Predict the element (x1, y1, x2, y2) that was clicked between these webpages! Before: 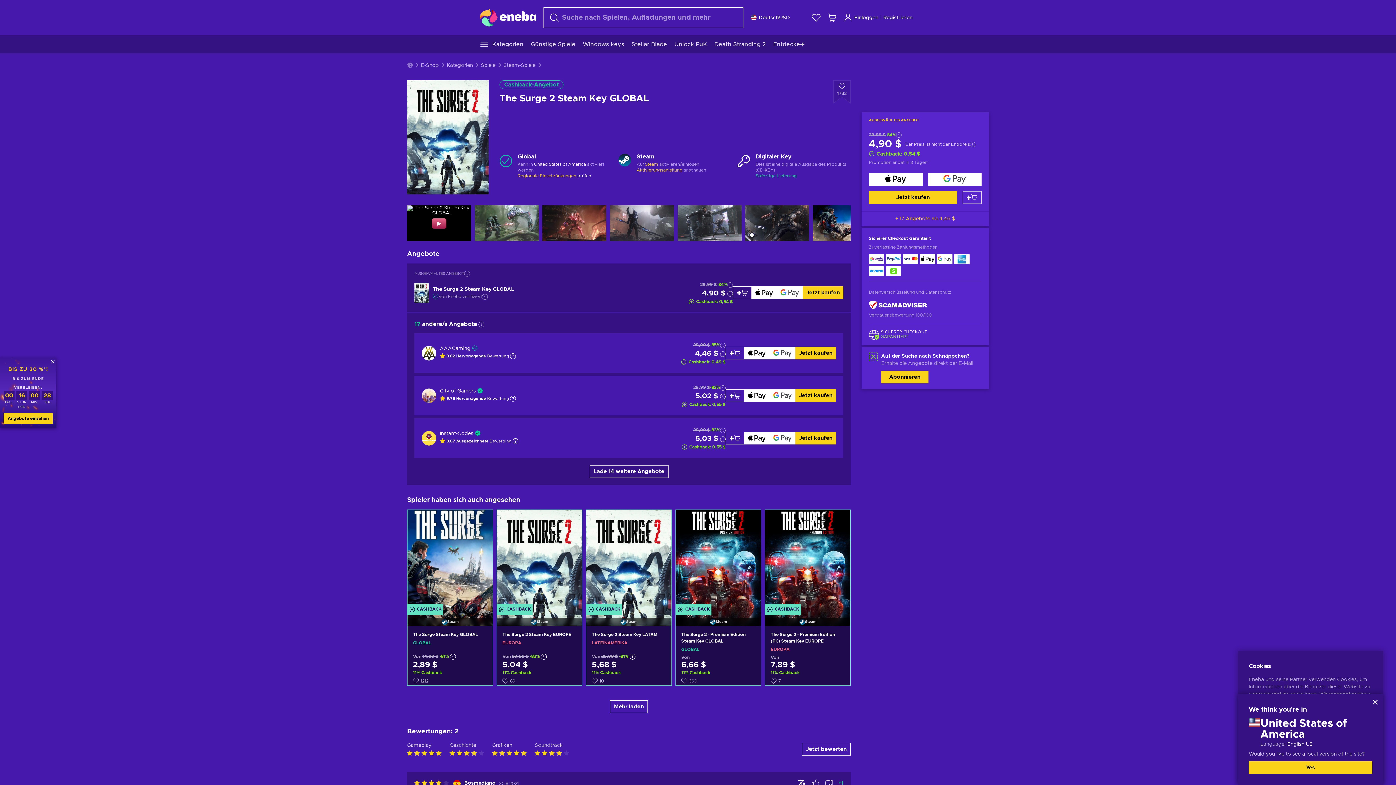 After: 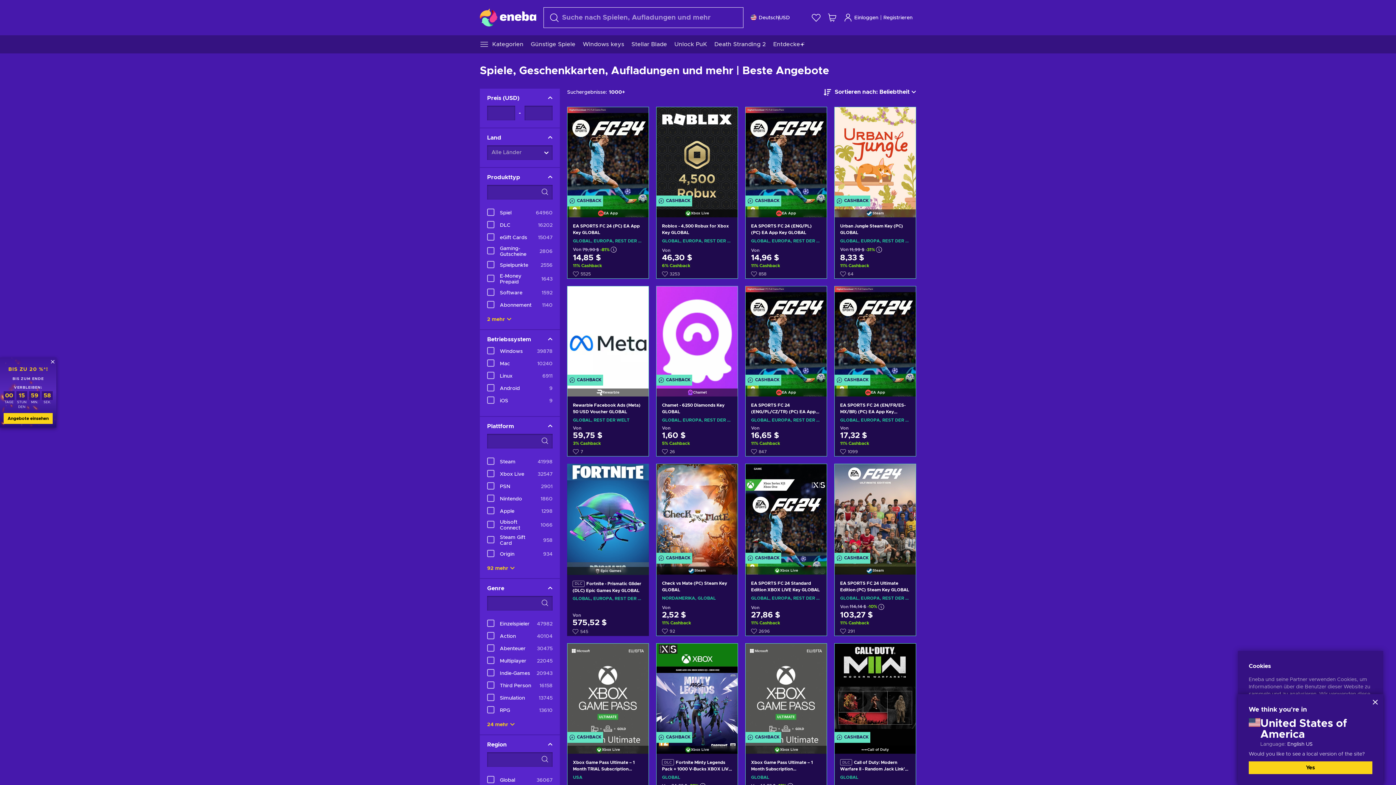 Action: bbox: (446, 62, 473, 68) label: Kategorien